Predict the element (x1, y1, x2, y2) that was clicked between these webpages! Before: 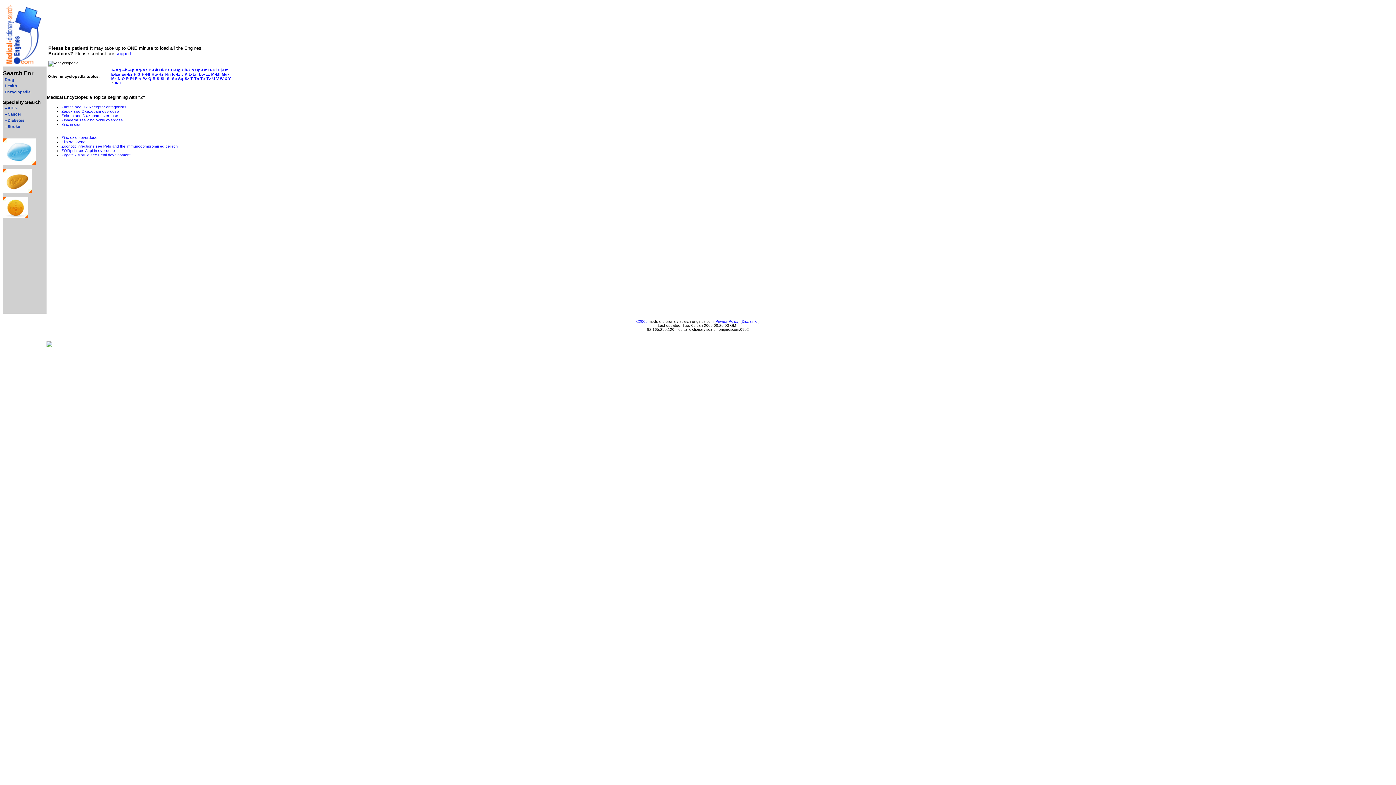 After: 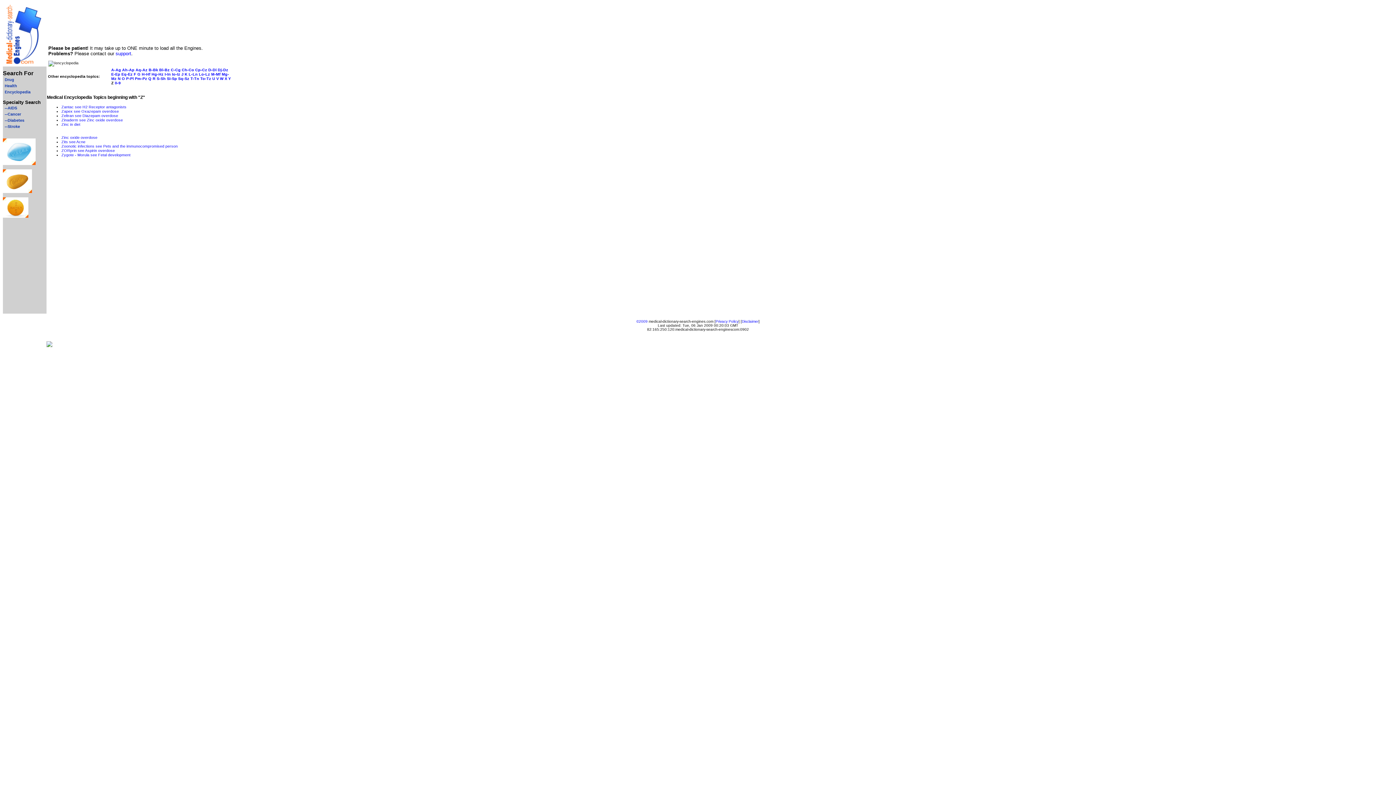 Action: bbox: (636, 319, 647, 323) label: ©2009